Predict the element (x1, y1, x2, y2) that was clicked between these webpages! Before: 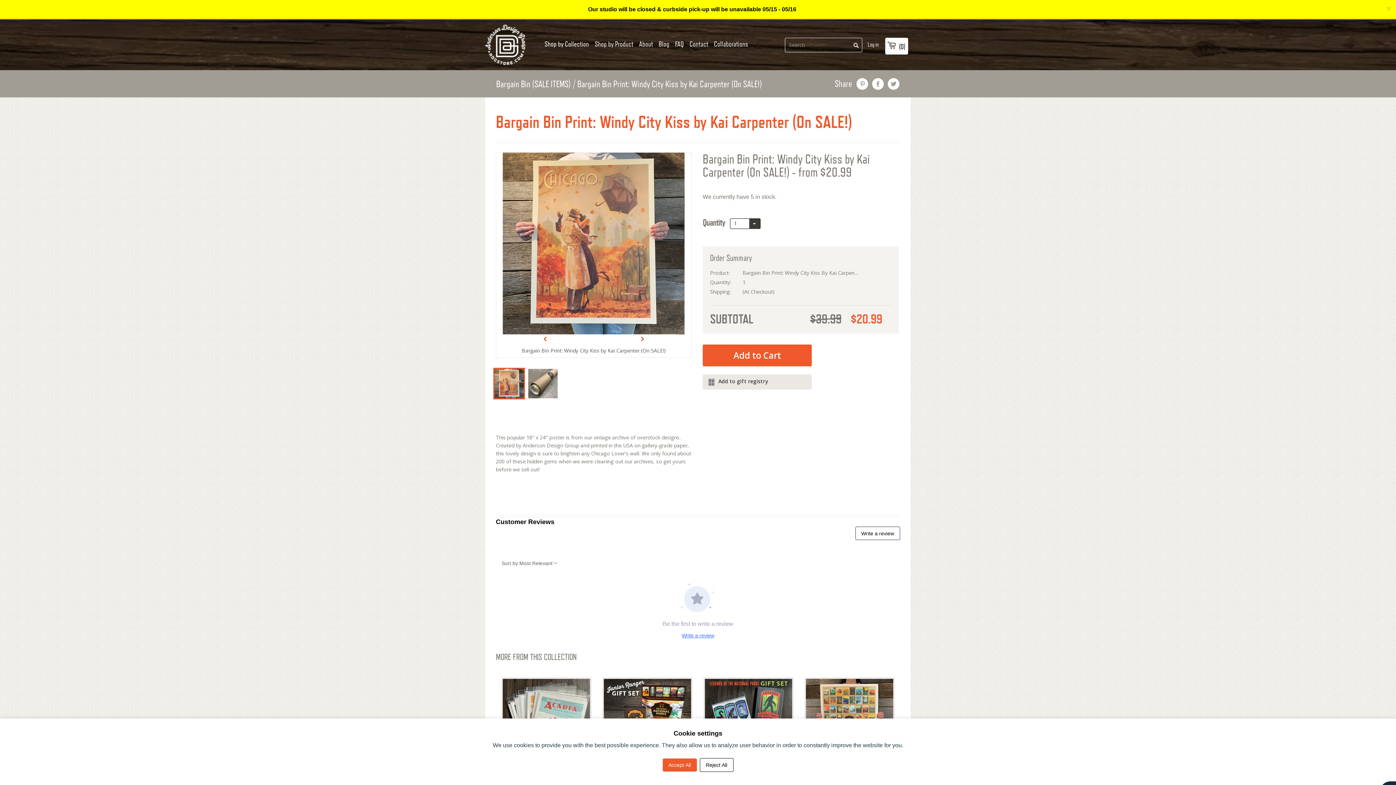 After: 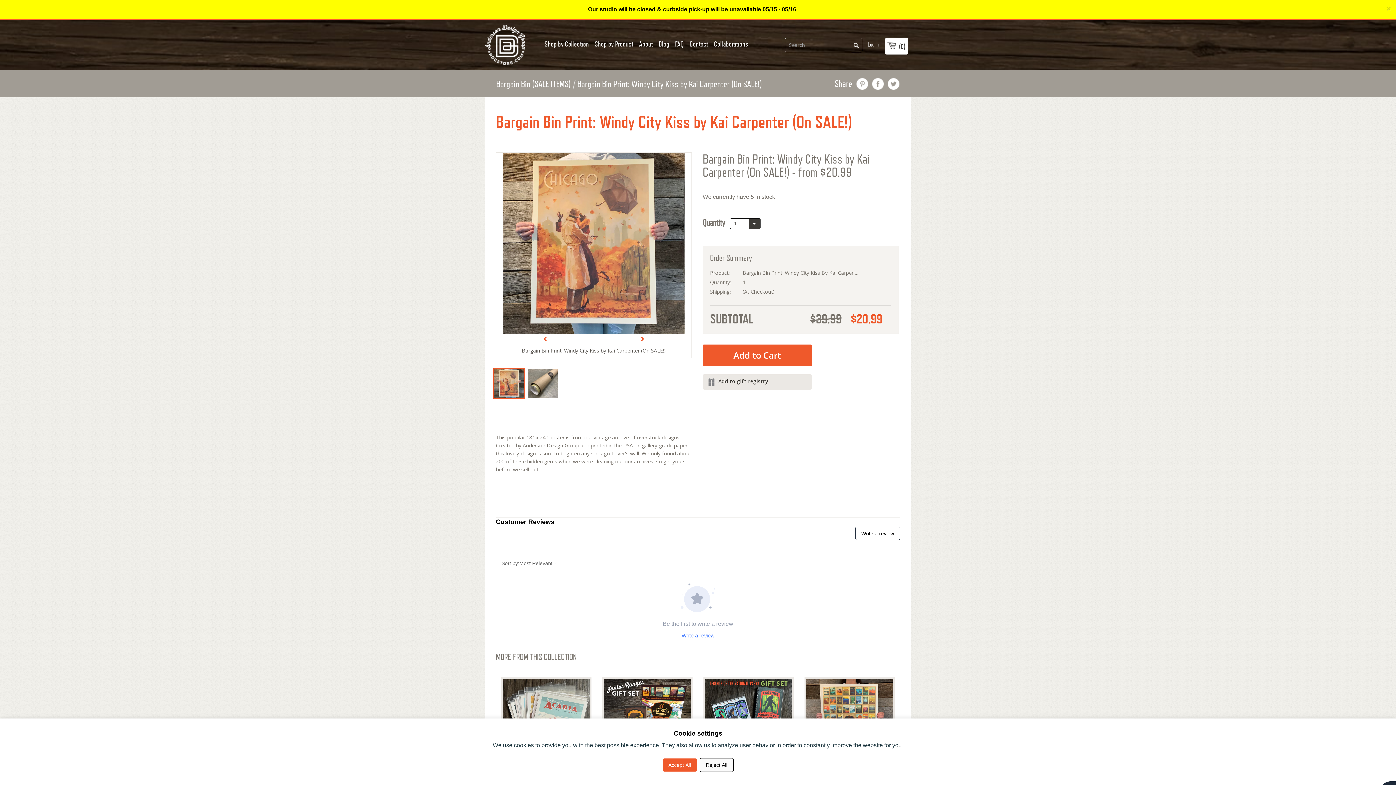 Action: bbox: (856, 78, 868, 89) label: pin this